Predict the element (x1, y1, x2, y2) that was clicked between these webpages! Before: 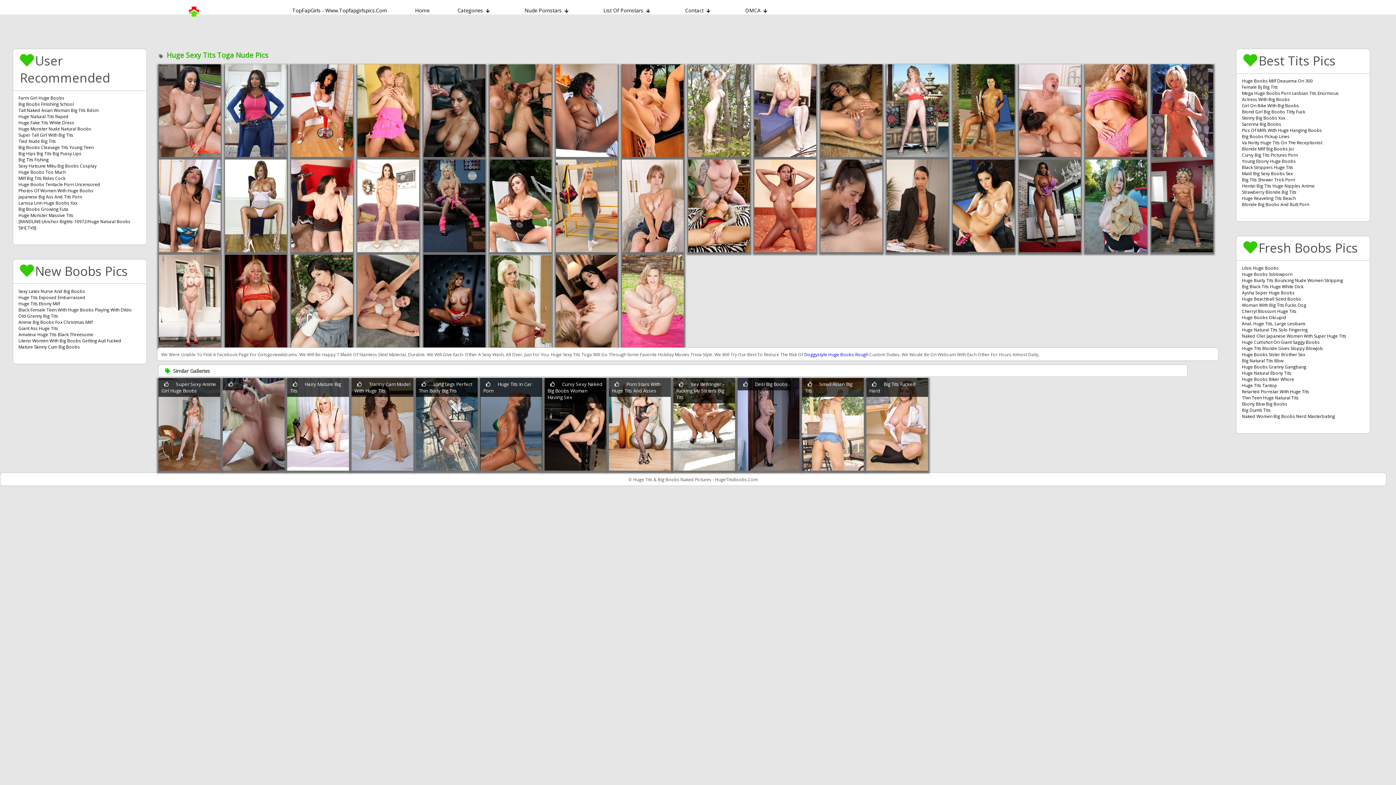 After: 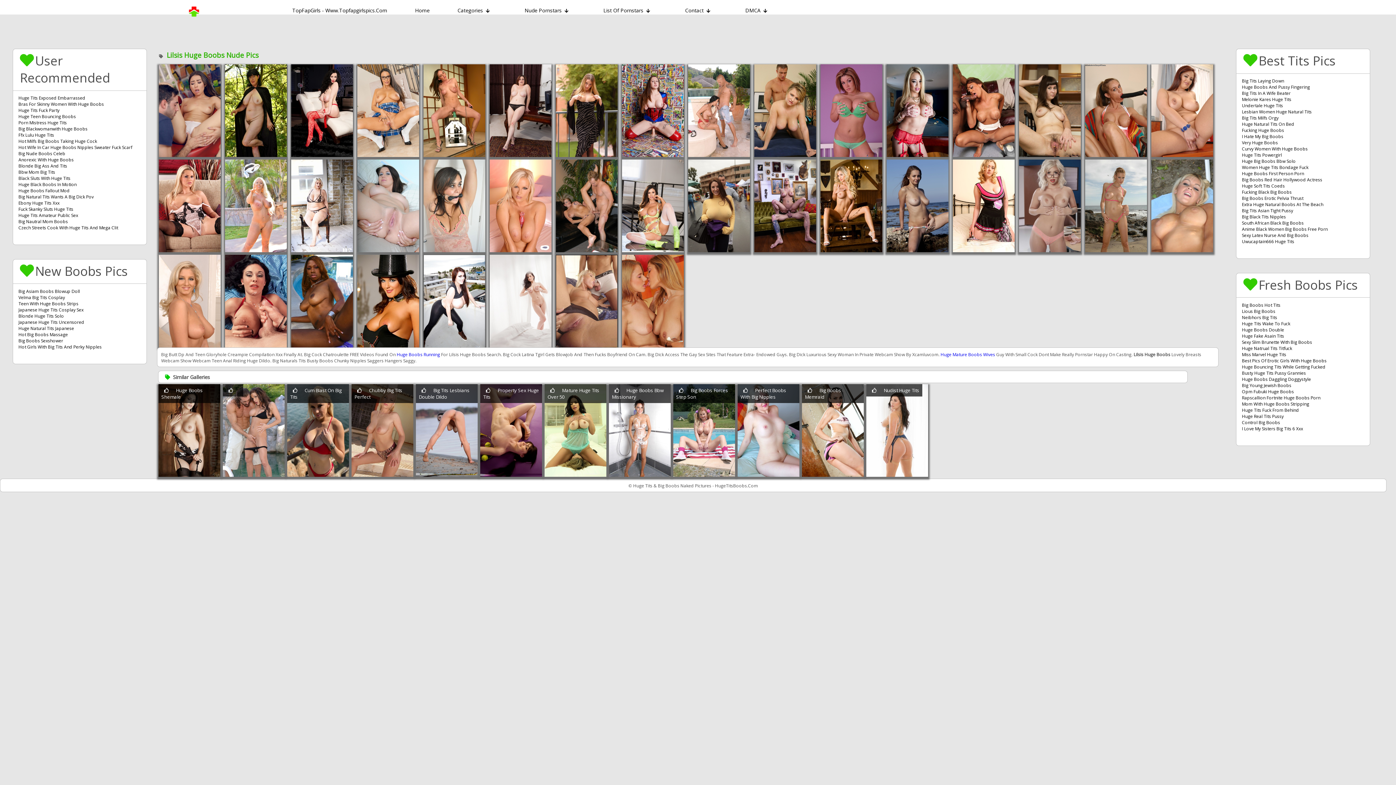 Action: label: Lilsis Huge Boobs bbox: (1242, 264, 1370, 271)